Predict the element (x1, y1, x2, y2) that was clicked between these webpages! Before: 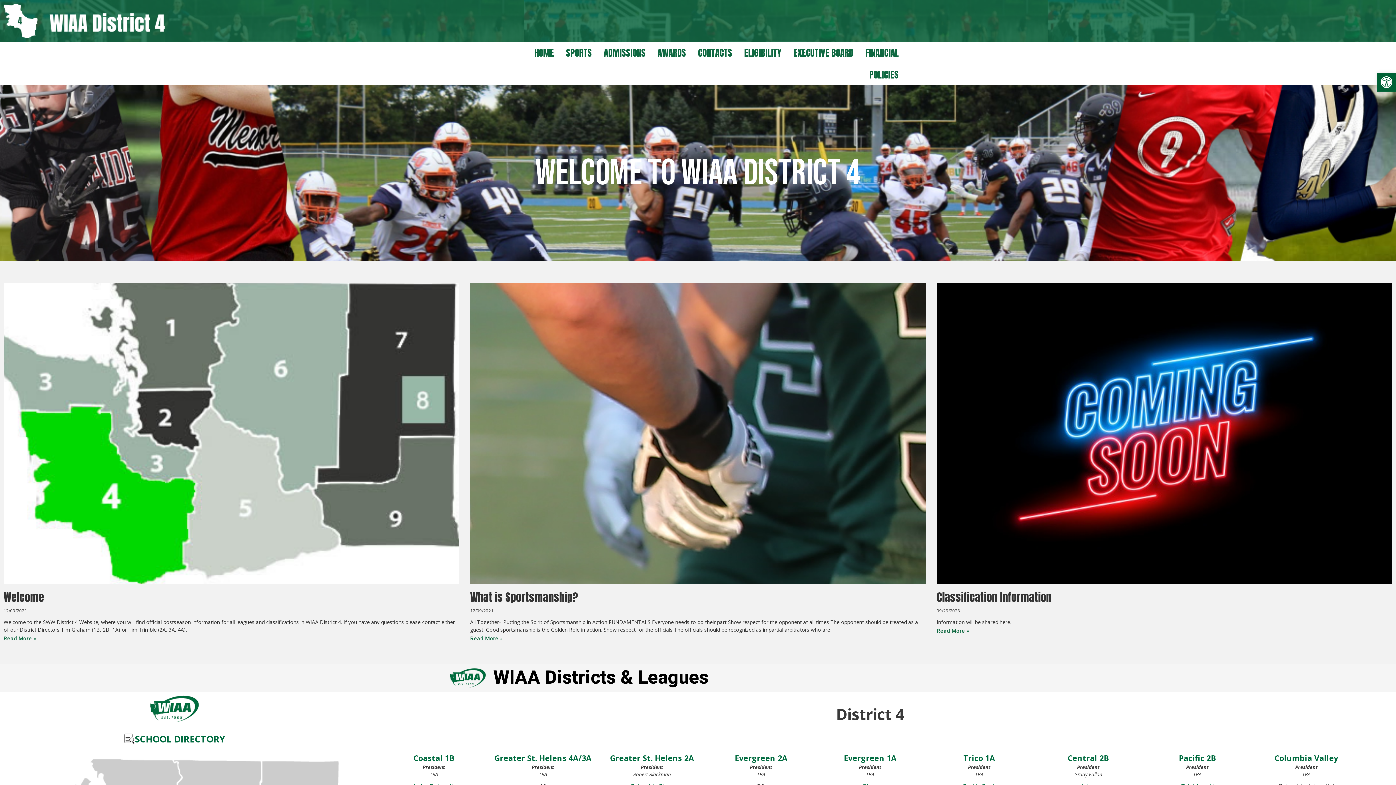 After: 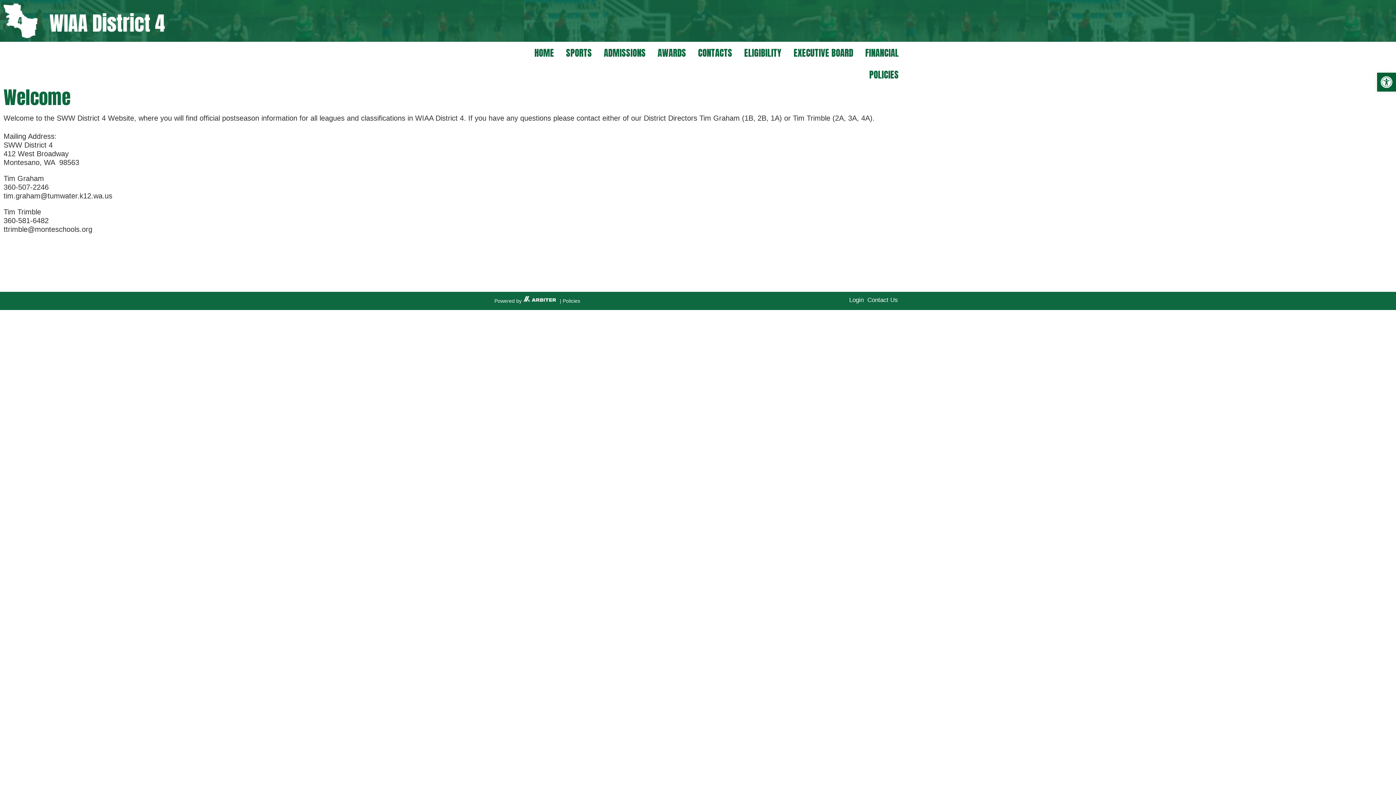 Action: label: Read more about Welcome bbox: (3, 635, 36, 642)